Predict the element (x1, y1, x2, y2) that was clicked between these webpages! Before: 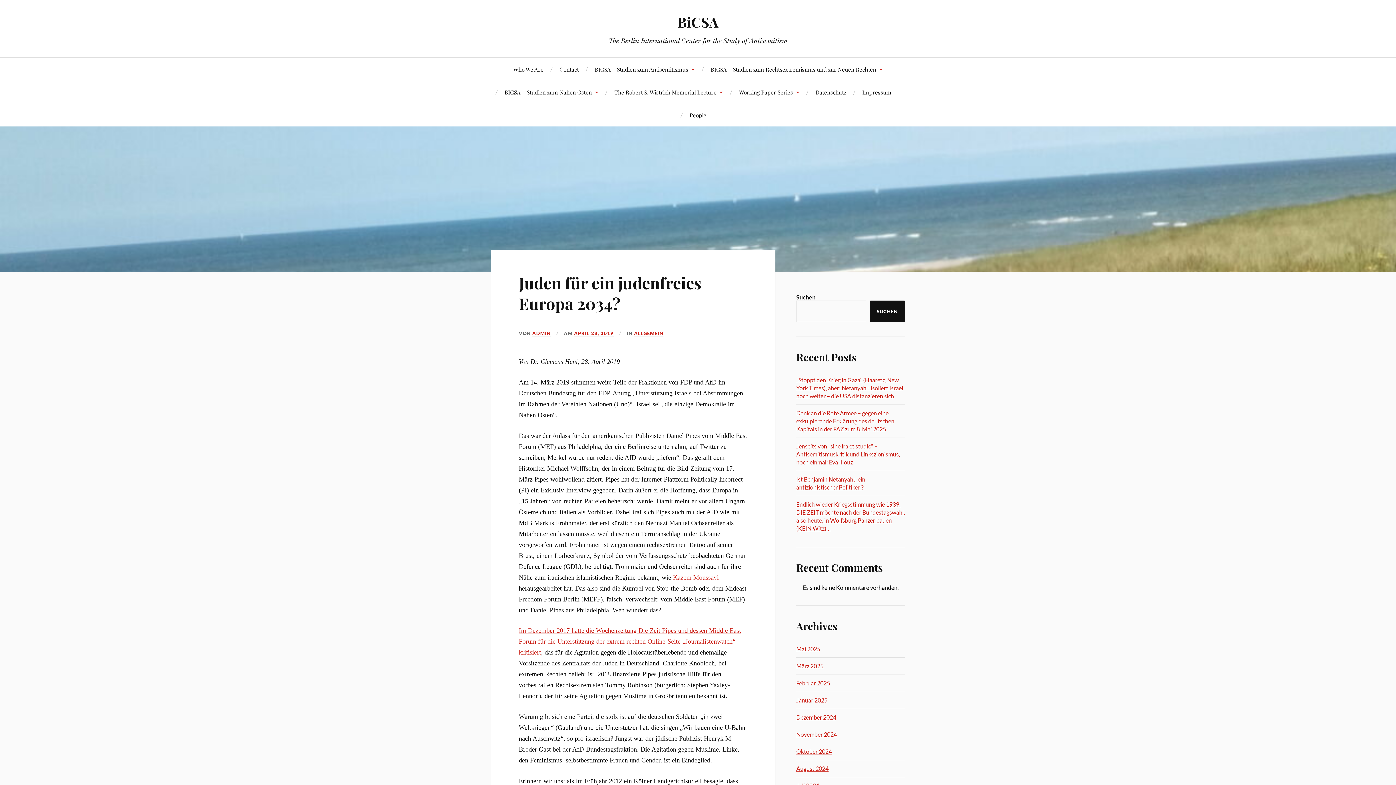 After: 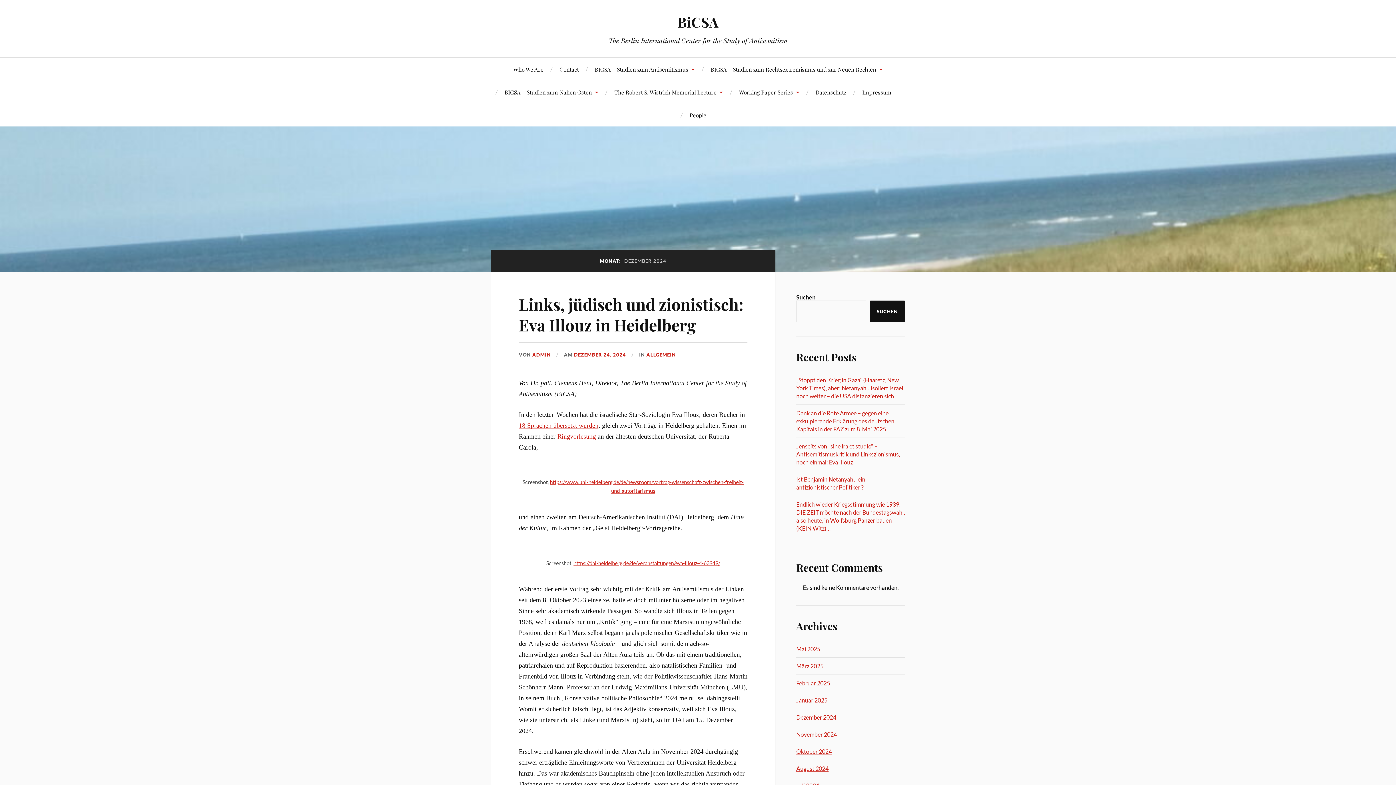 Action: label: Dezember 2024 bbox: (796, 714, 836, 721)